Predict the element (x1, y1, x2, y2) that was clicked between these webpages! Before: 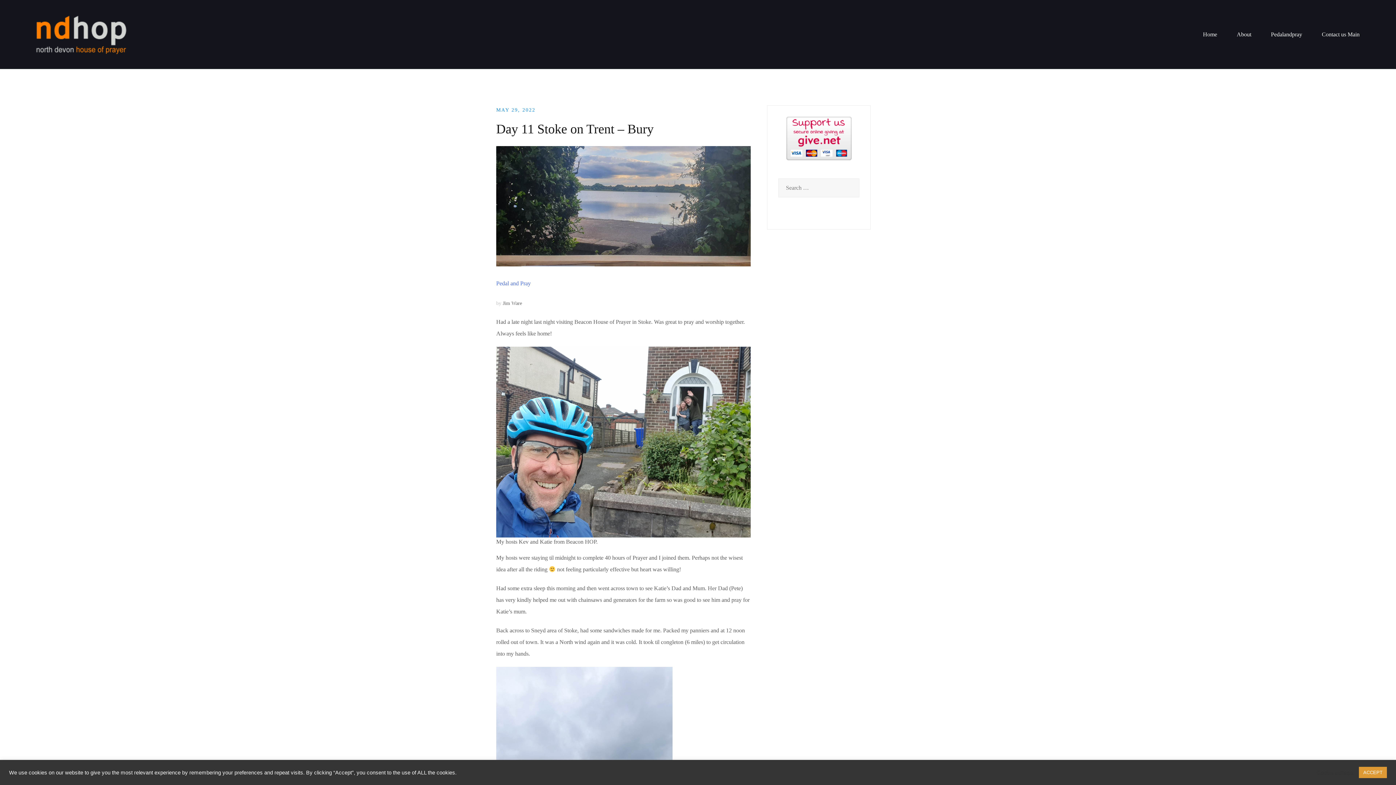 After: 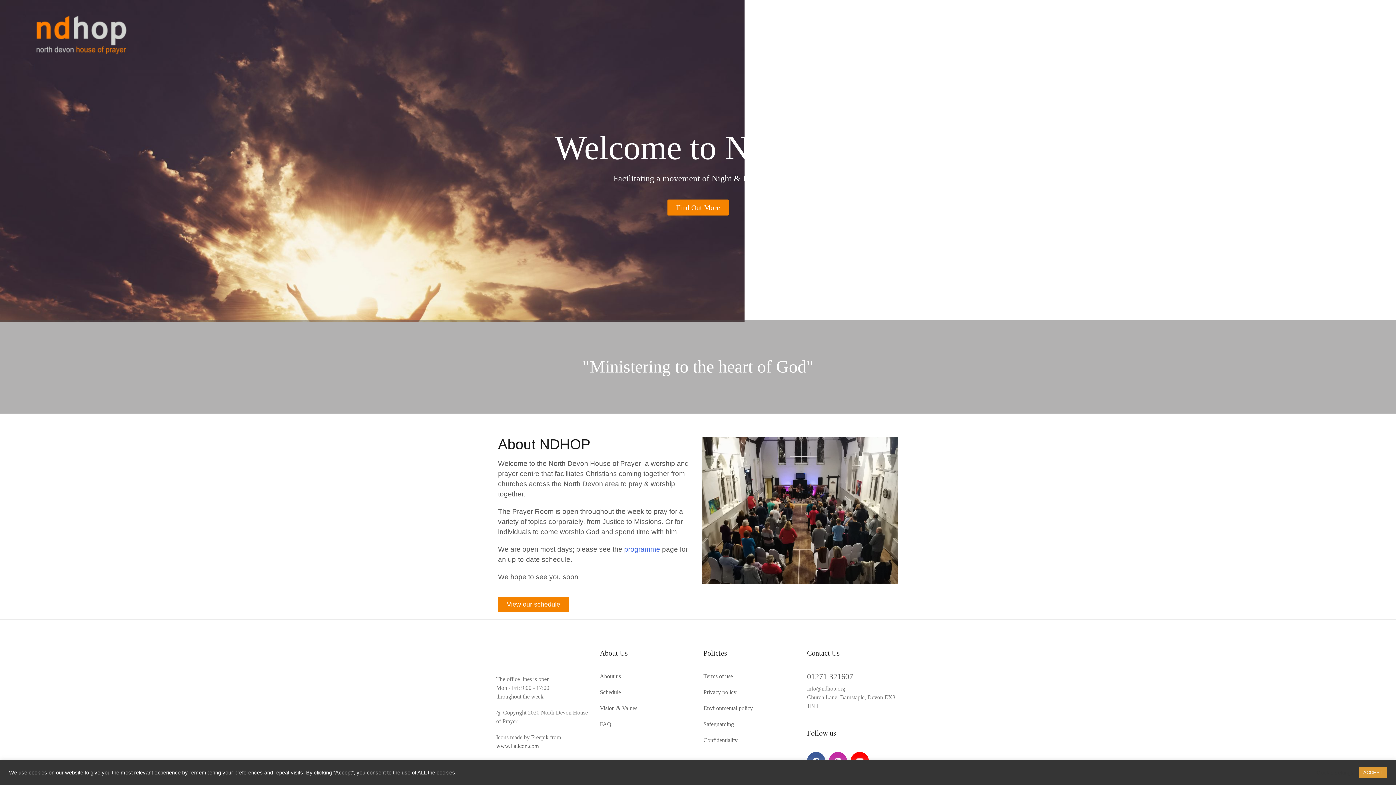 Action: bbox: (1203, 30, 1217, 38) label: Home